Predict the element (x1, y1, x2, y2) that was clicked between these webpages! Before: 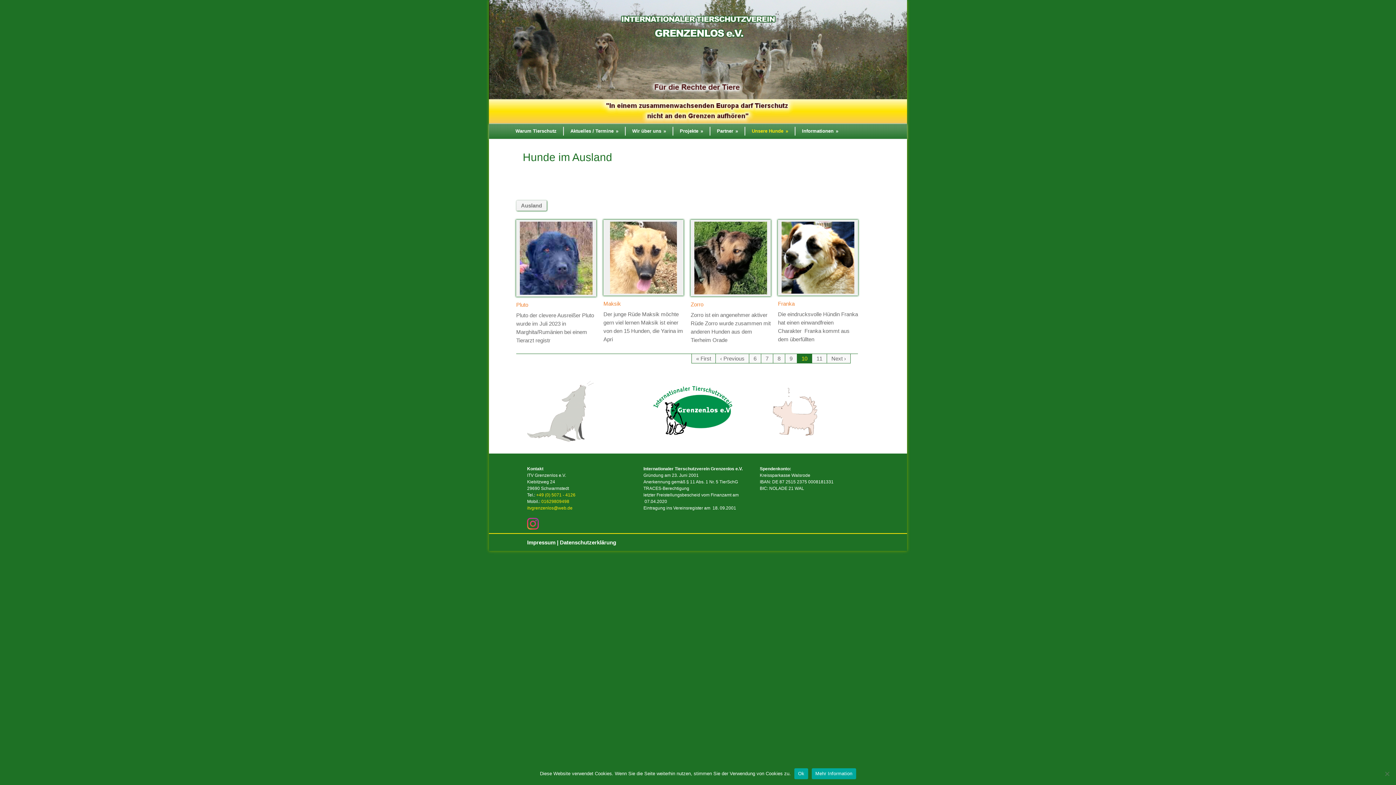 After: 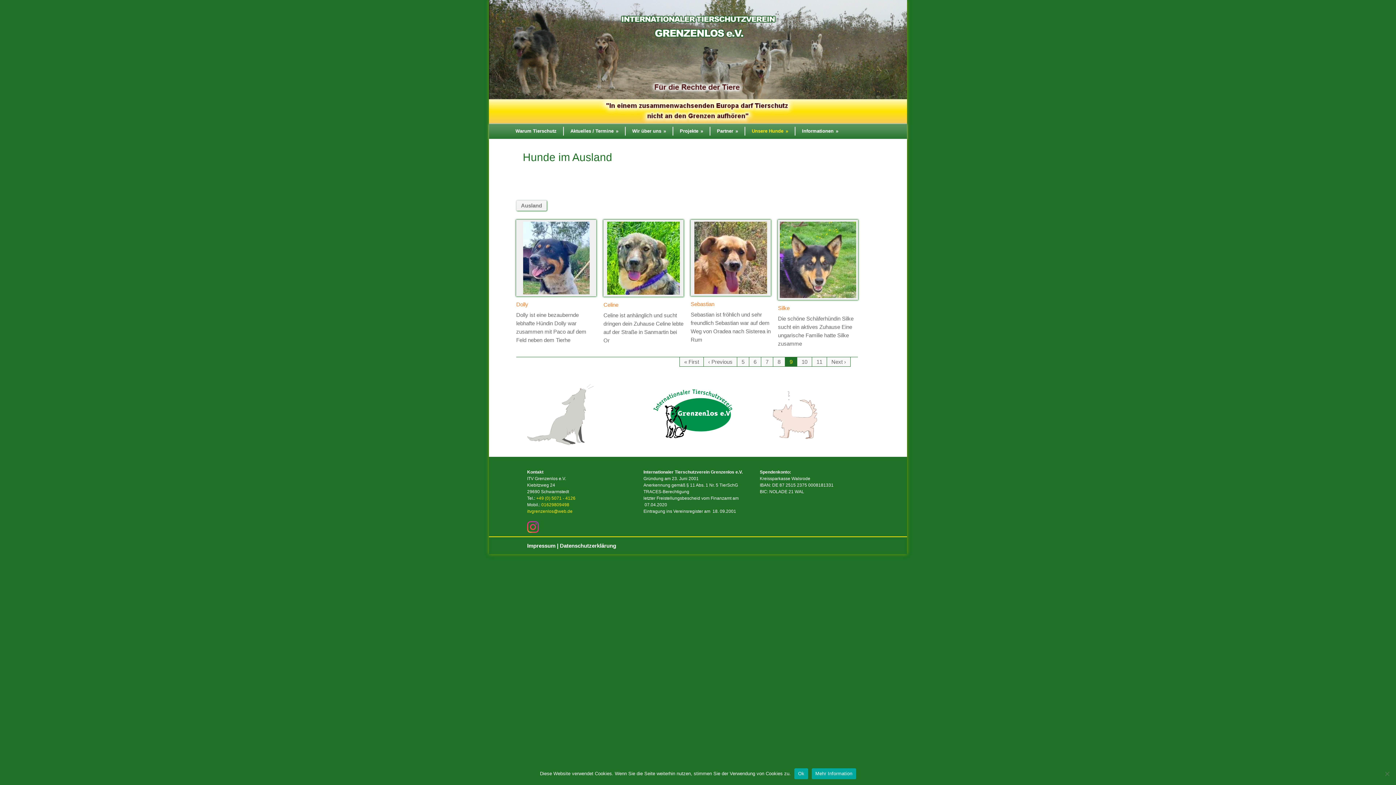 Action: label: ‹ Previous bbox: (715, 354, 749, 363)